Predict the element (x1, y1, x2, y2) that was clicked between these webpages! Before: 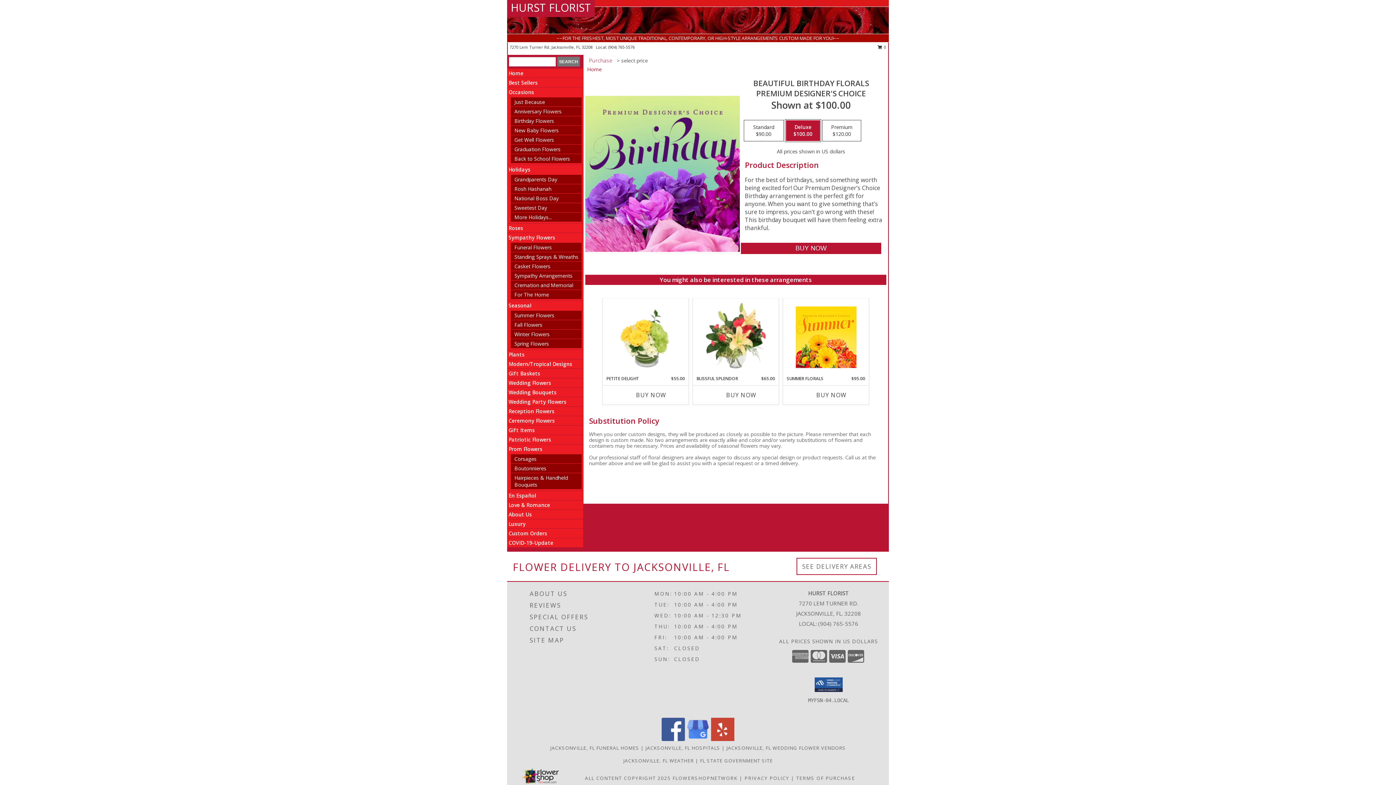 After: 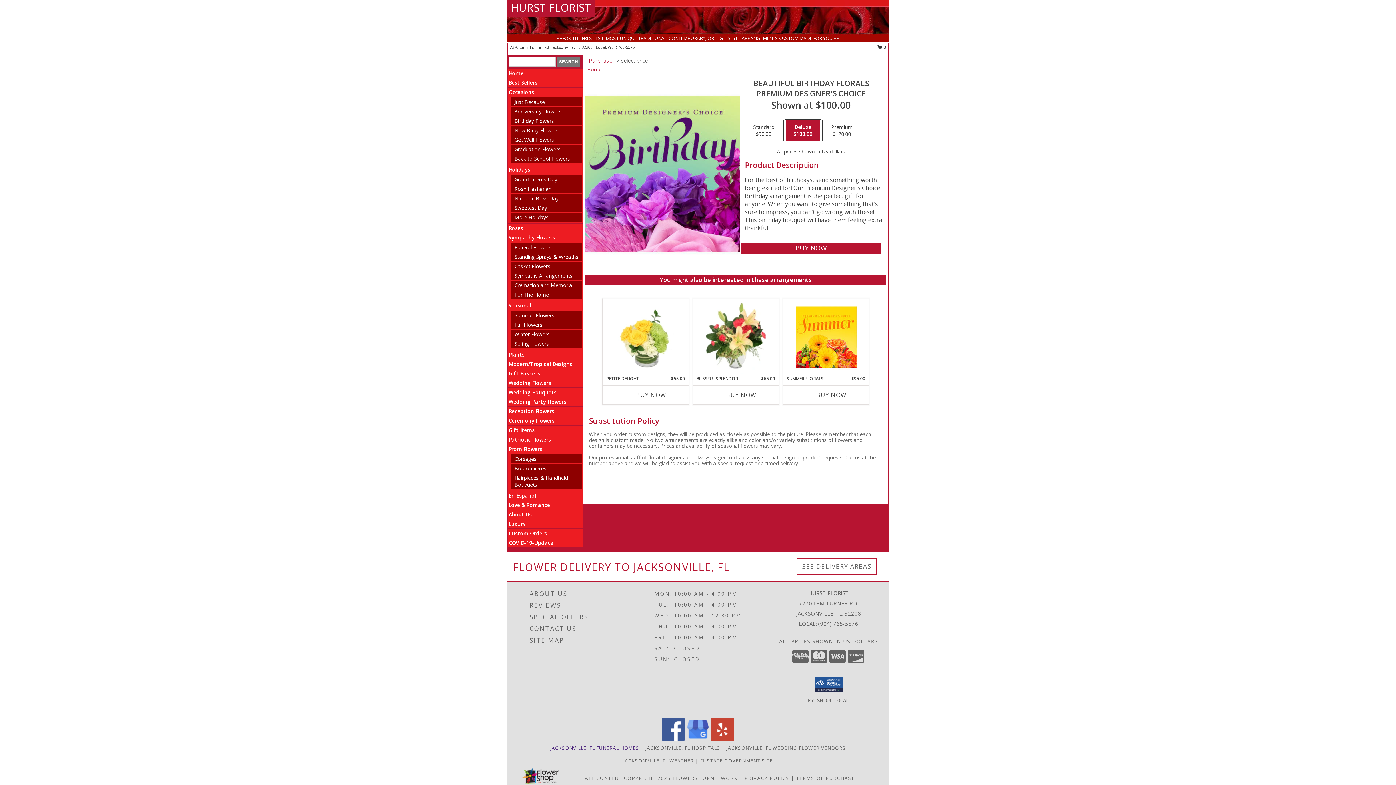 Action: label: Jacksonville, FL Funeral Homes (opens in new window) bbox: (550, 745, 639, 751)